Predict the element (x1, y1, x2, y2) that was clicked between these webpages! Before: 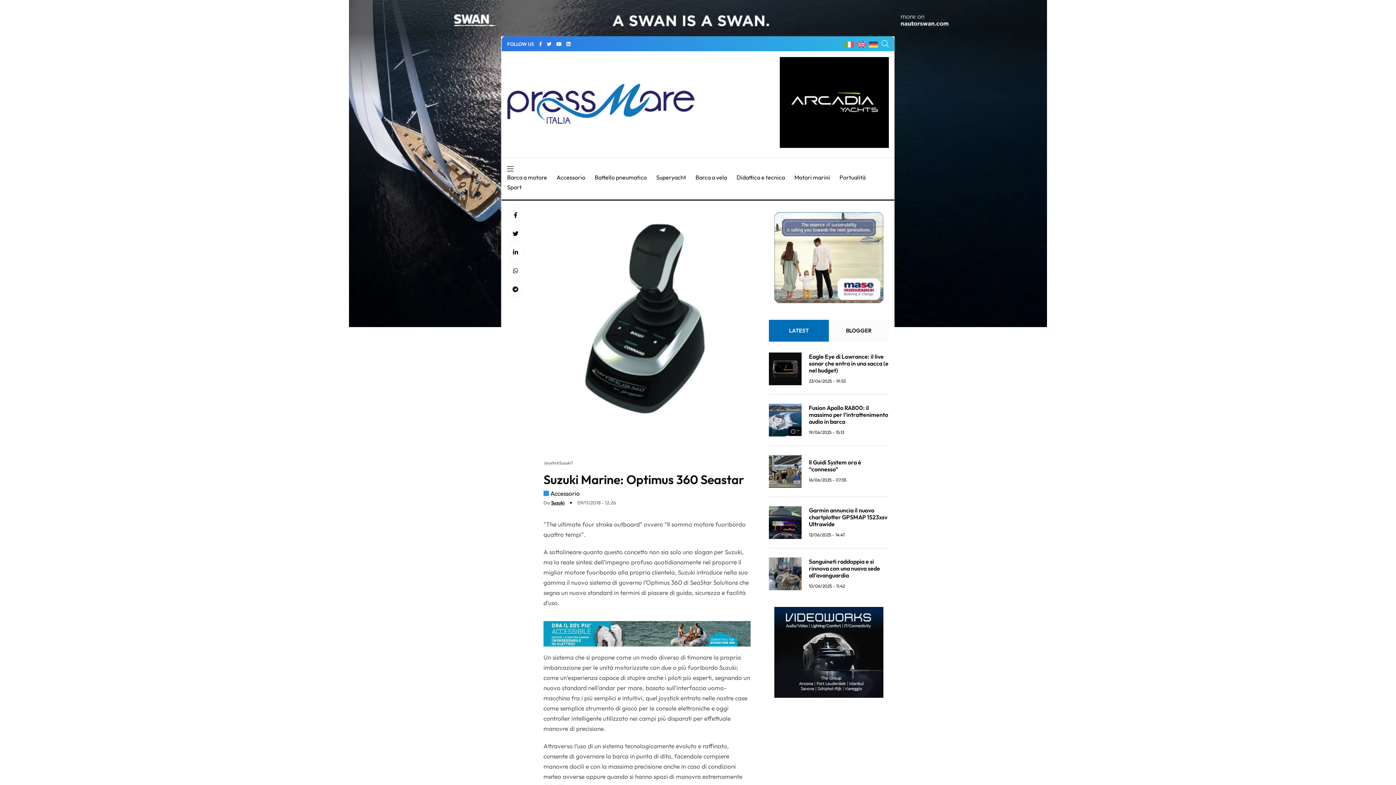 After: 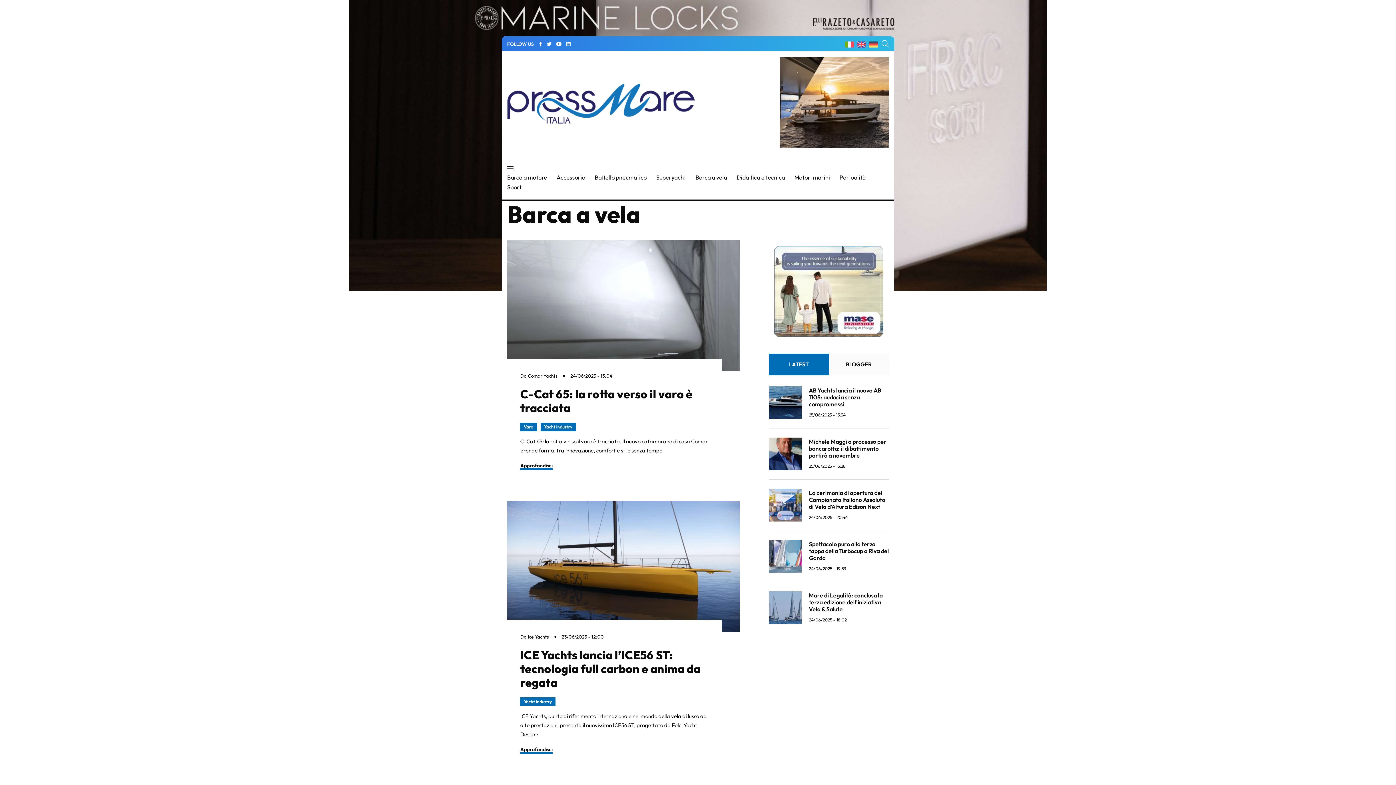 Action: label: Barca a vela bbox: (695, 172, 727, 182)